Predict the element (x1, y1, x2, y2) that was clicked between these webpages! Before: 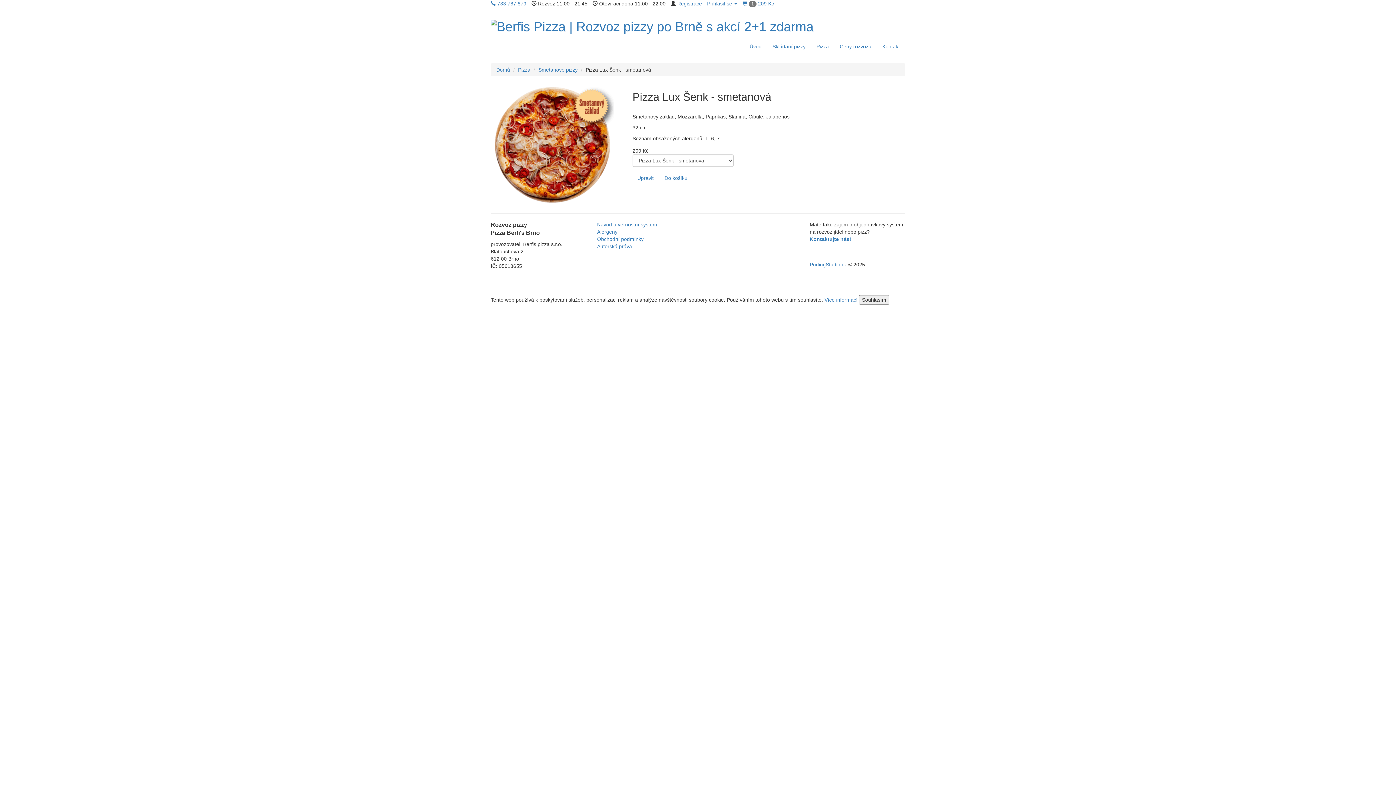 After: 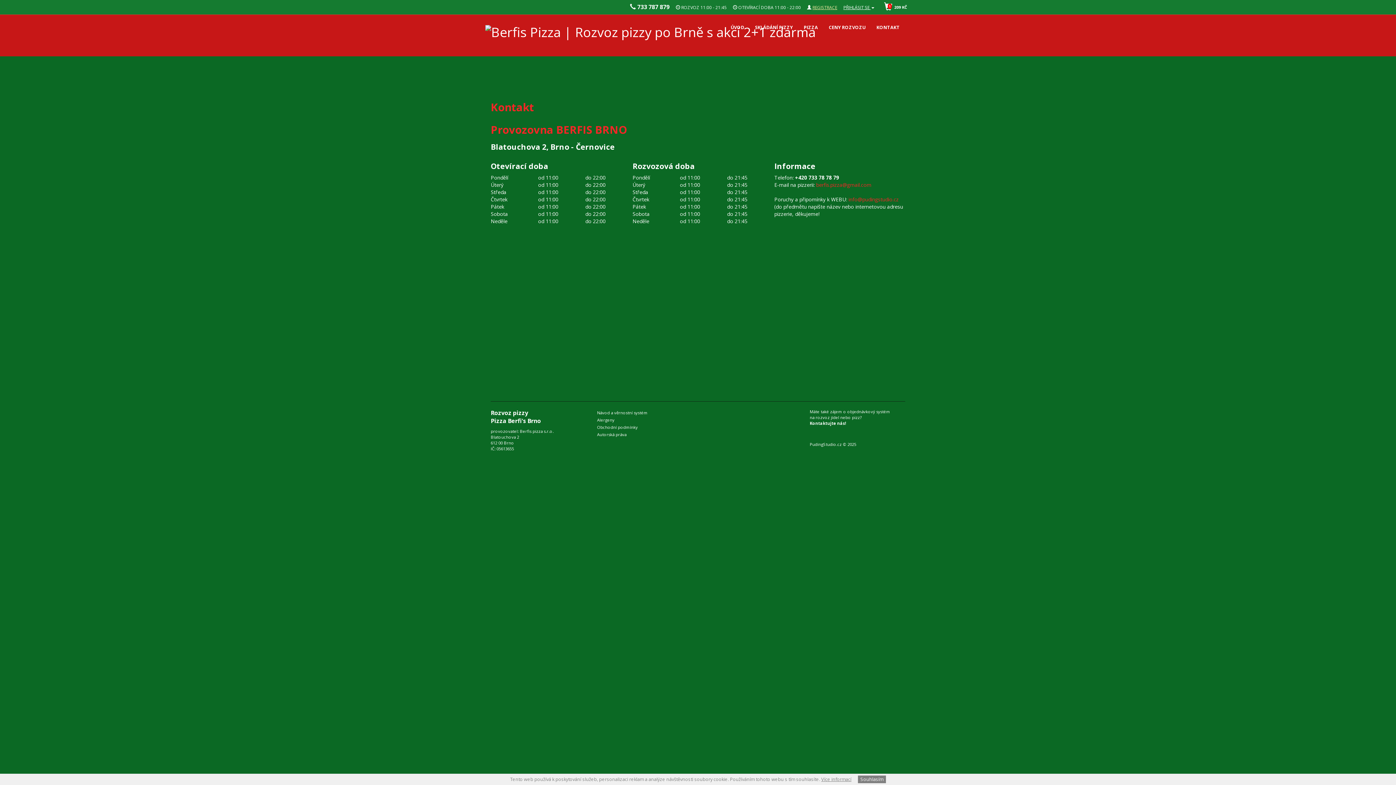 Action: label: Kontakt bbox: (877, 37, 905, 55)